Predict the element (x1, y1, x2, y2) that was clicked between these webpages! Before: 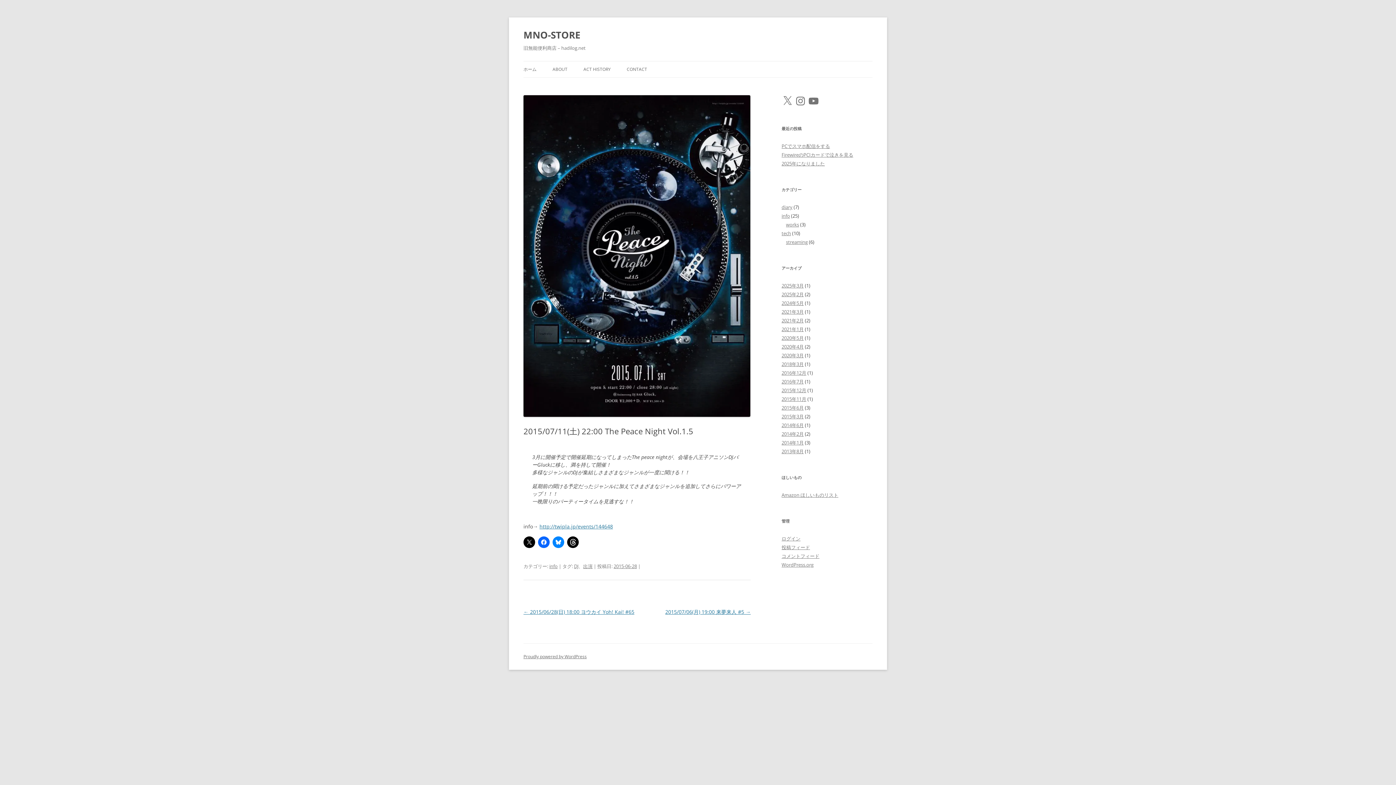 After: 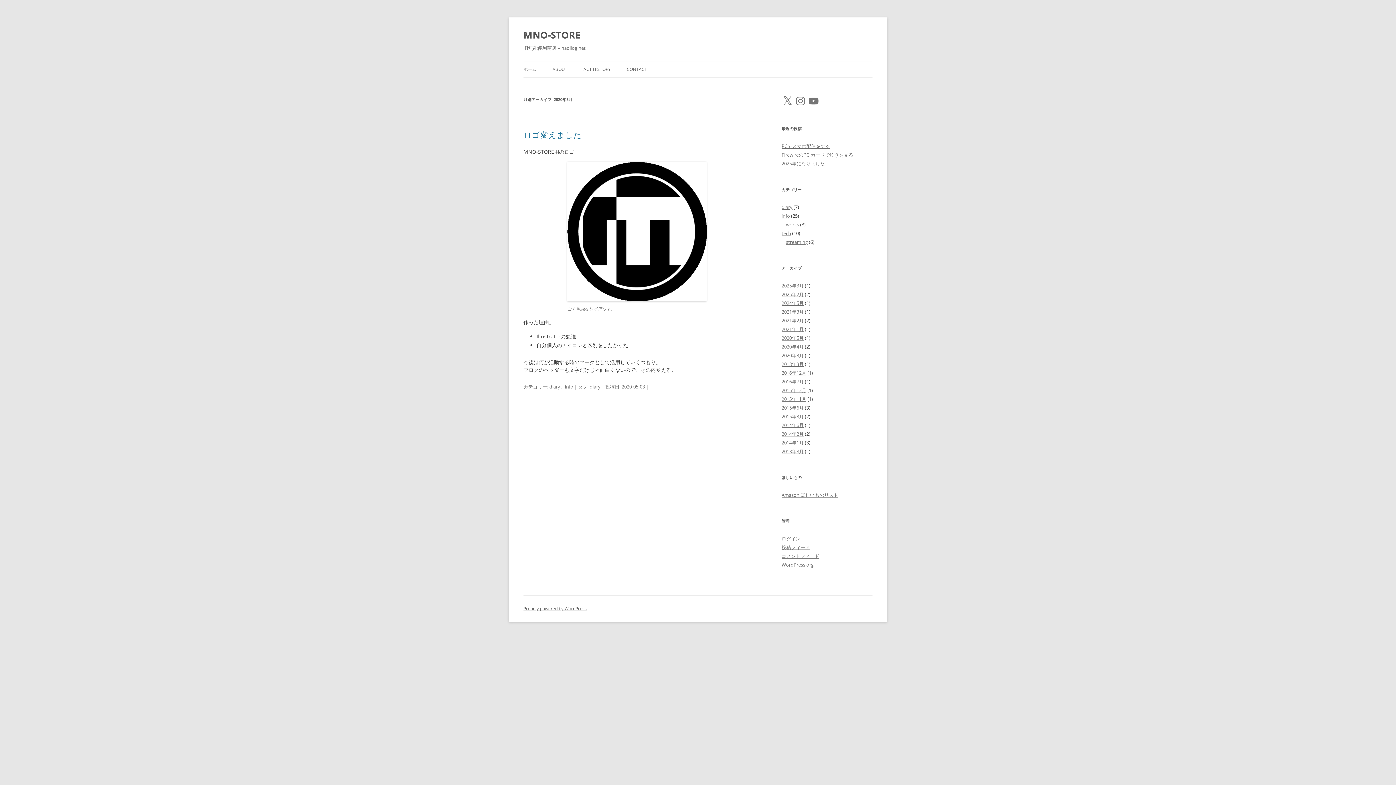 Action: bbox: (781, 334, 804, 341) label: 2020年5月